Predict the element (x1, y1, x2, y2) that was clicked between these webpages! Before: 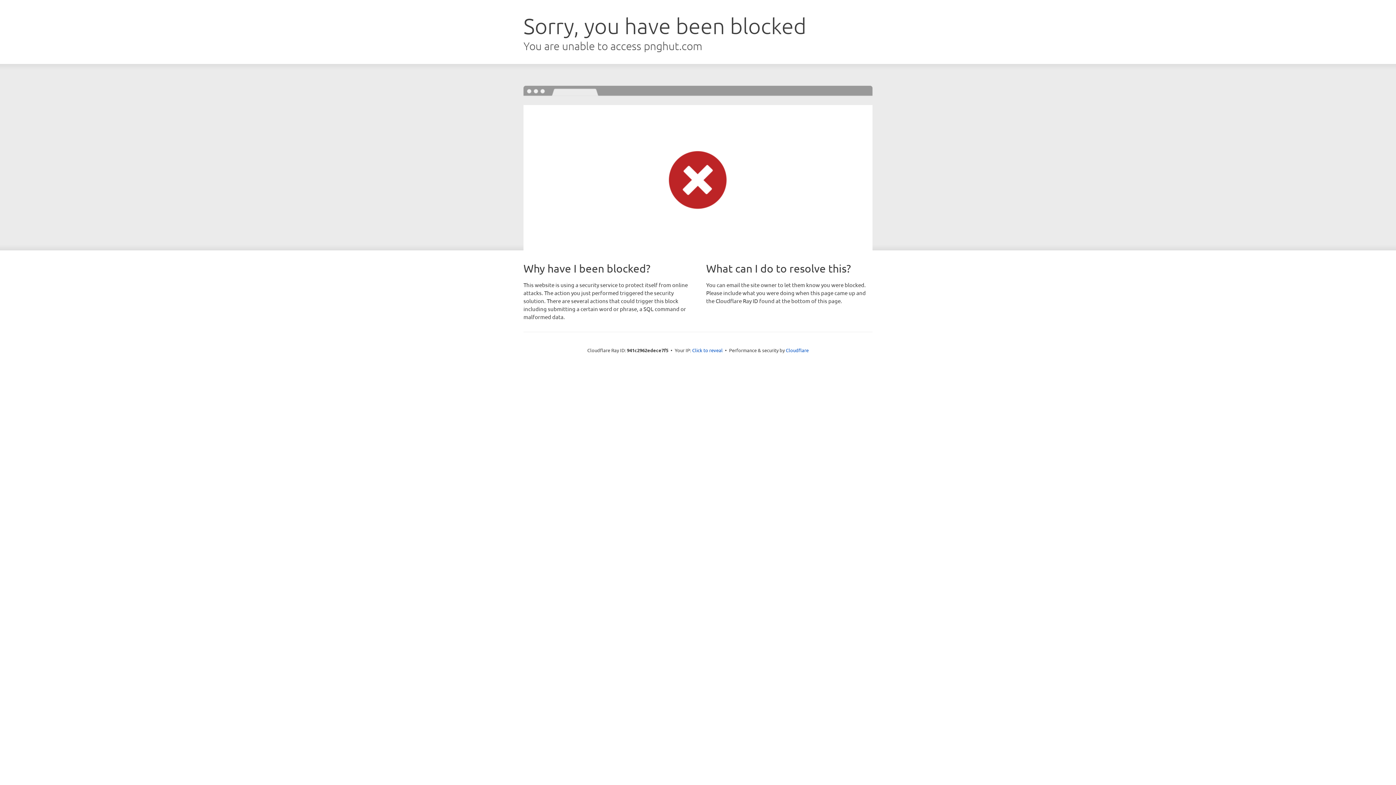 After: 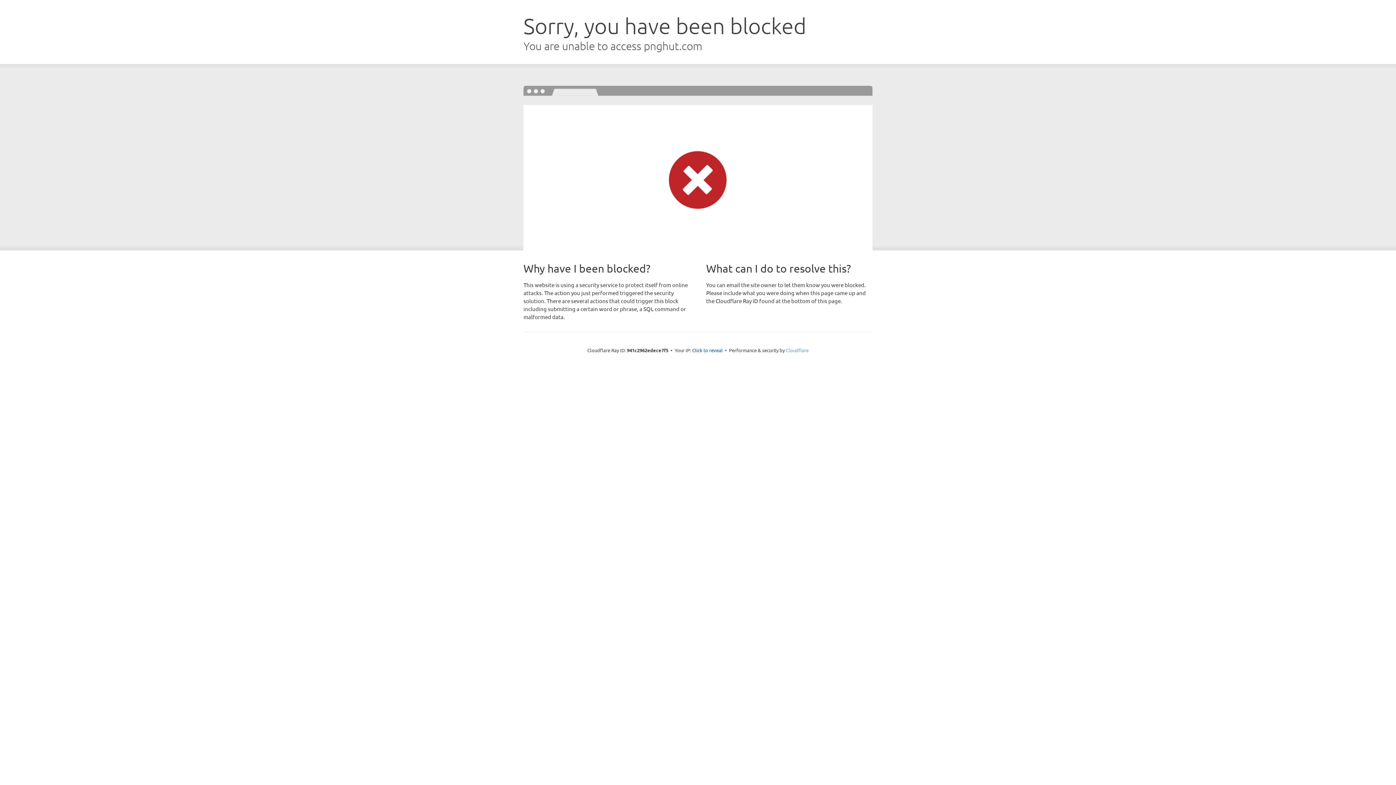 Action: label: Cloudflare bbox: (786, 347, 808, 353)